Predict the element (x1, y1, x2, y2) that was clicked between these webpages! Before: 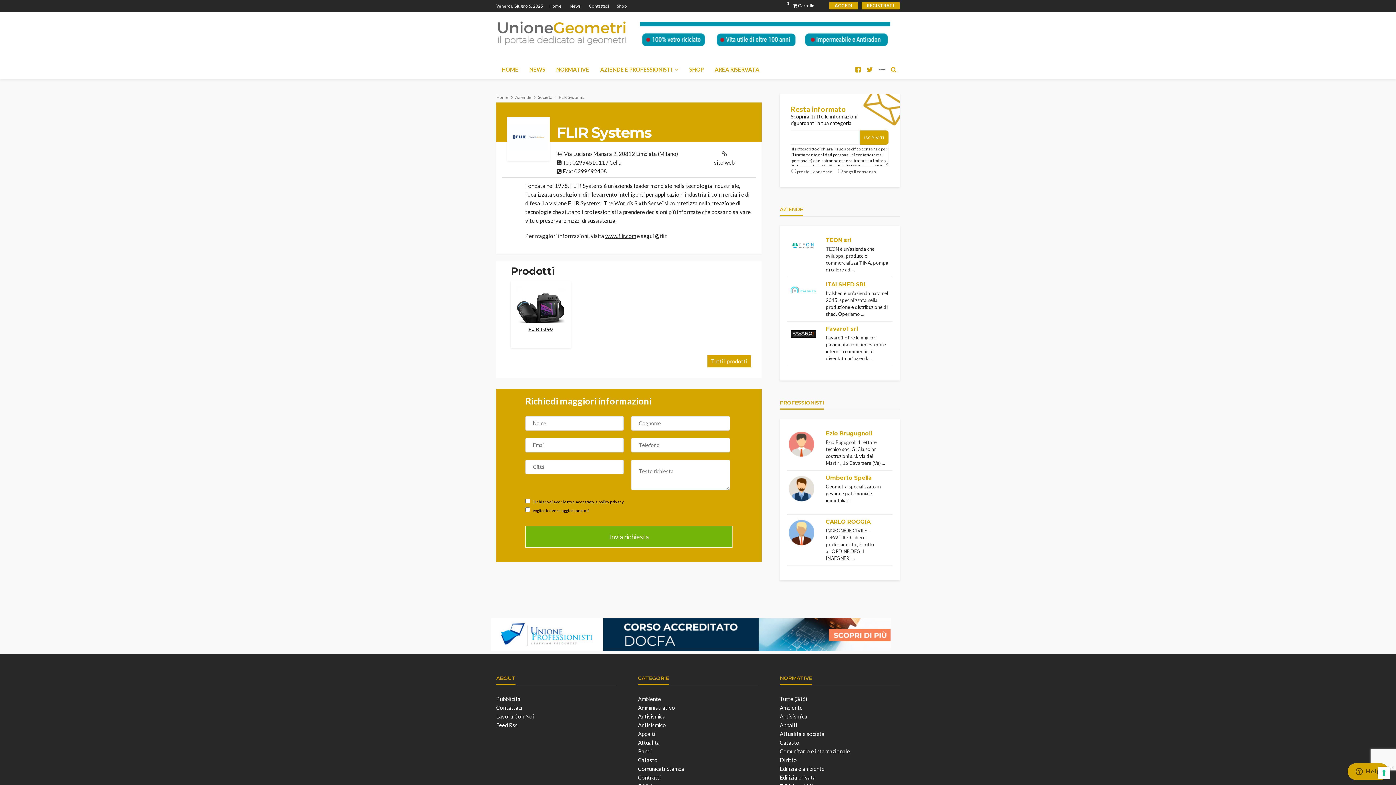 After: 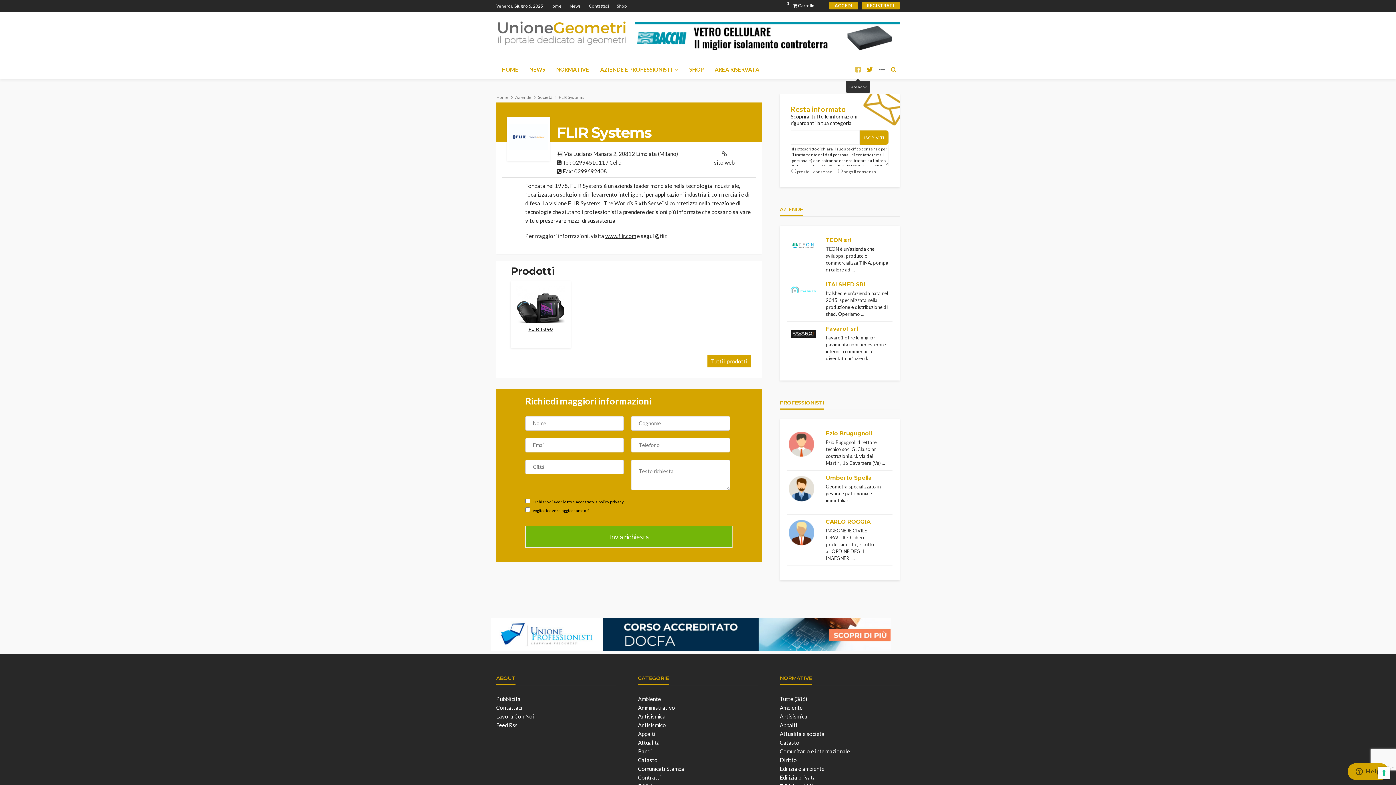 Action: bbox: (852, 60, 863, 78)